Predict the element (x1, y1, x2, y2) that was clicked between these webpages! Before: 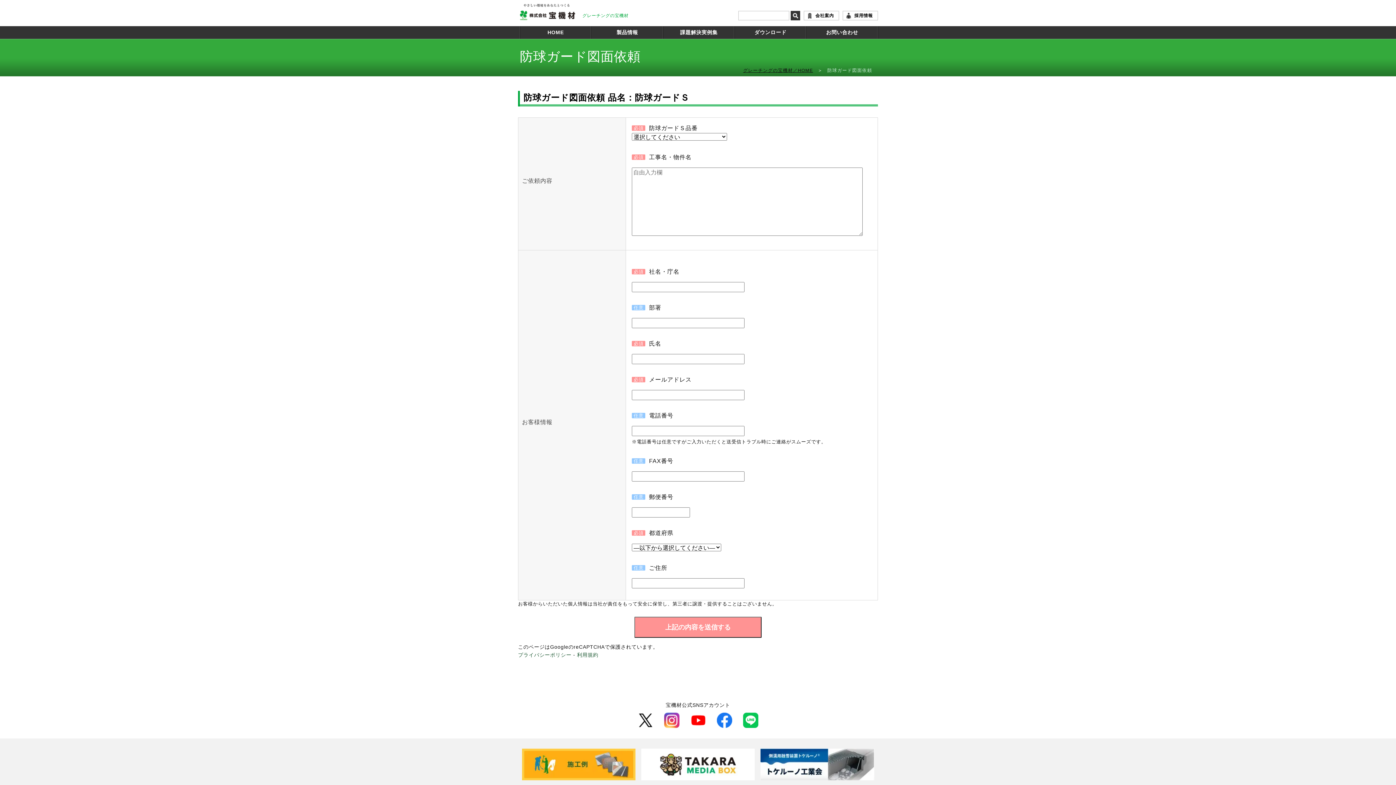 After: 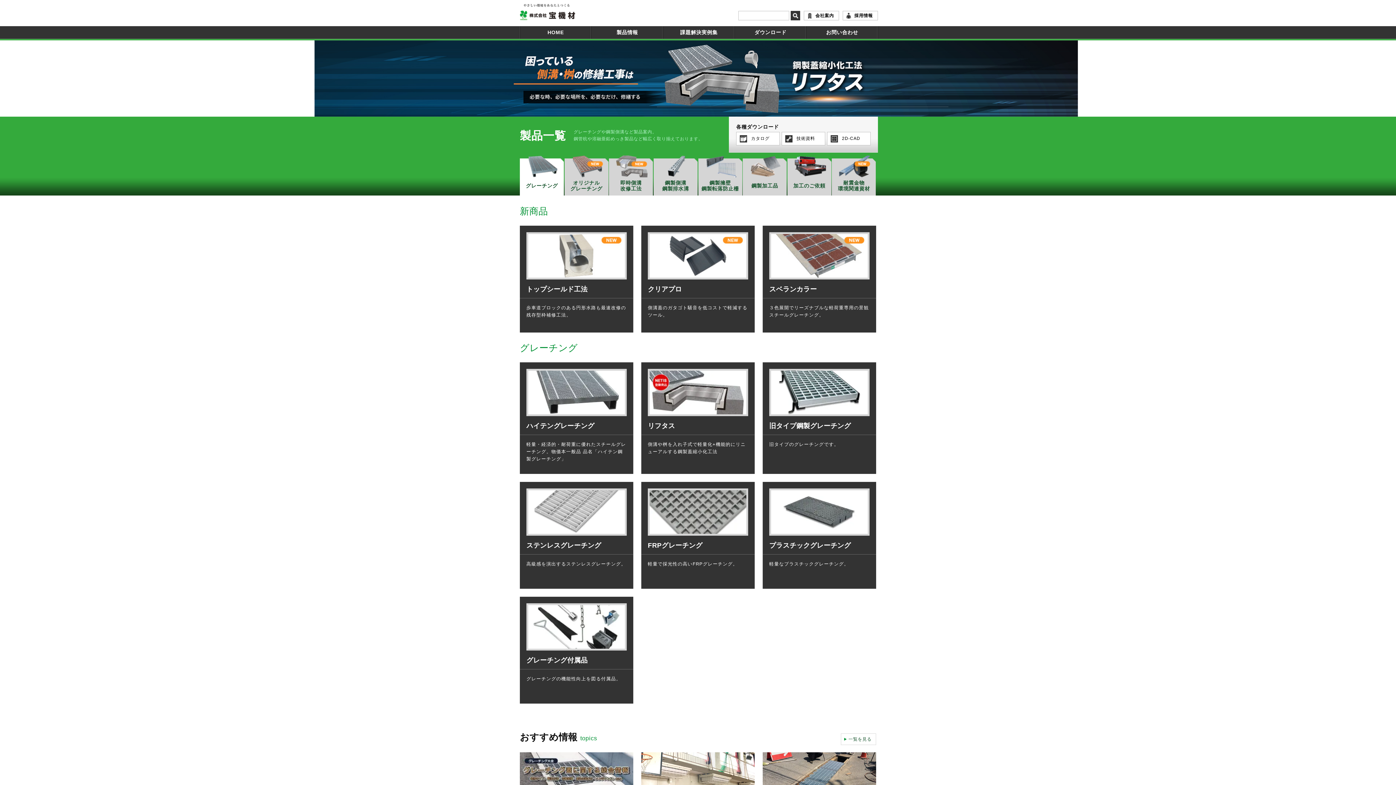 Action: bbox: (520, 3, 575, 20)